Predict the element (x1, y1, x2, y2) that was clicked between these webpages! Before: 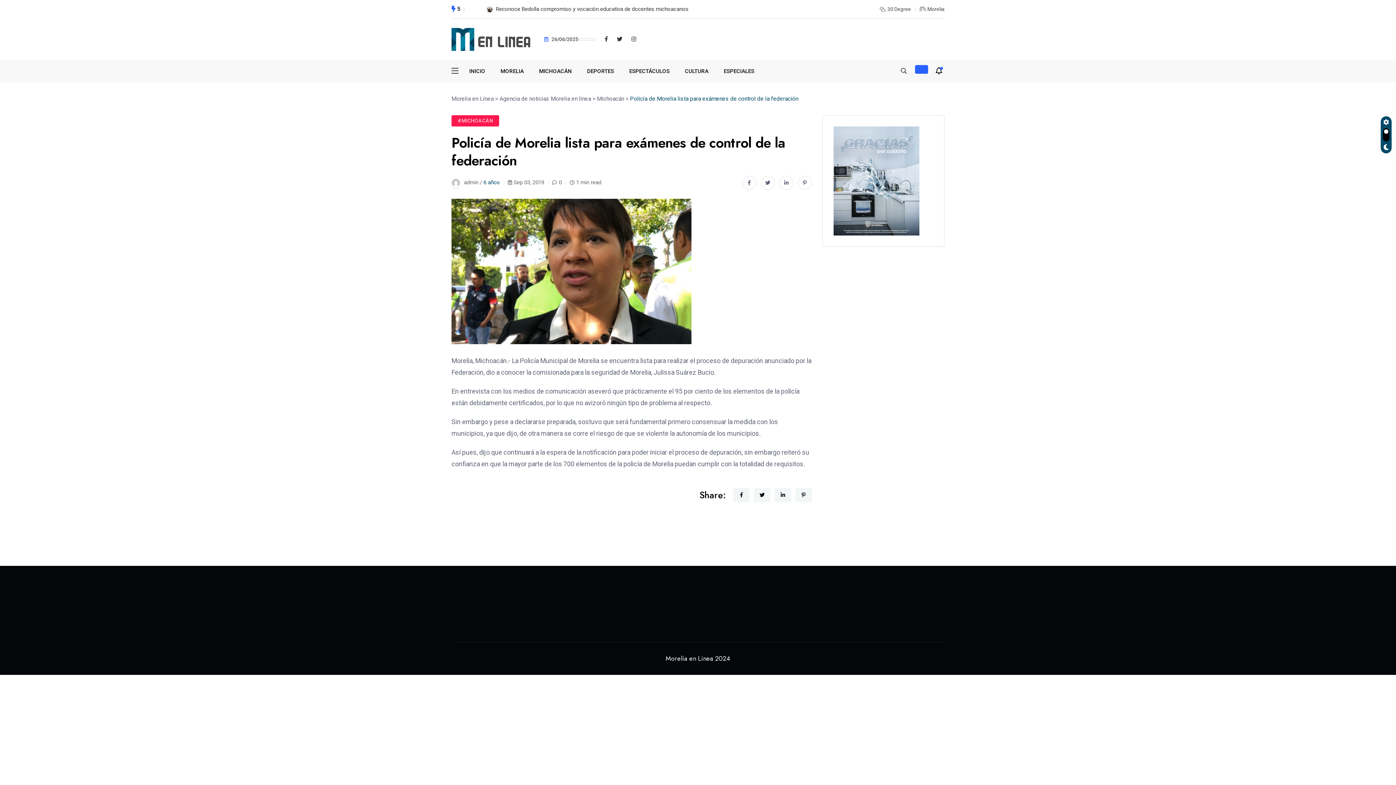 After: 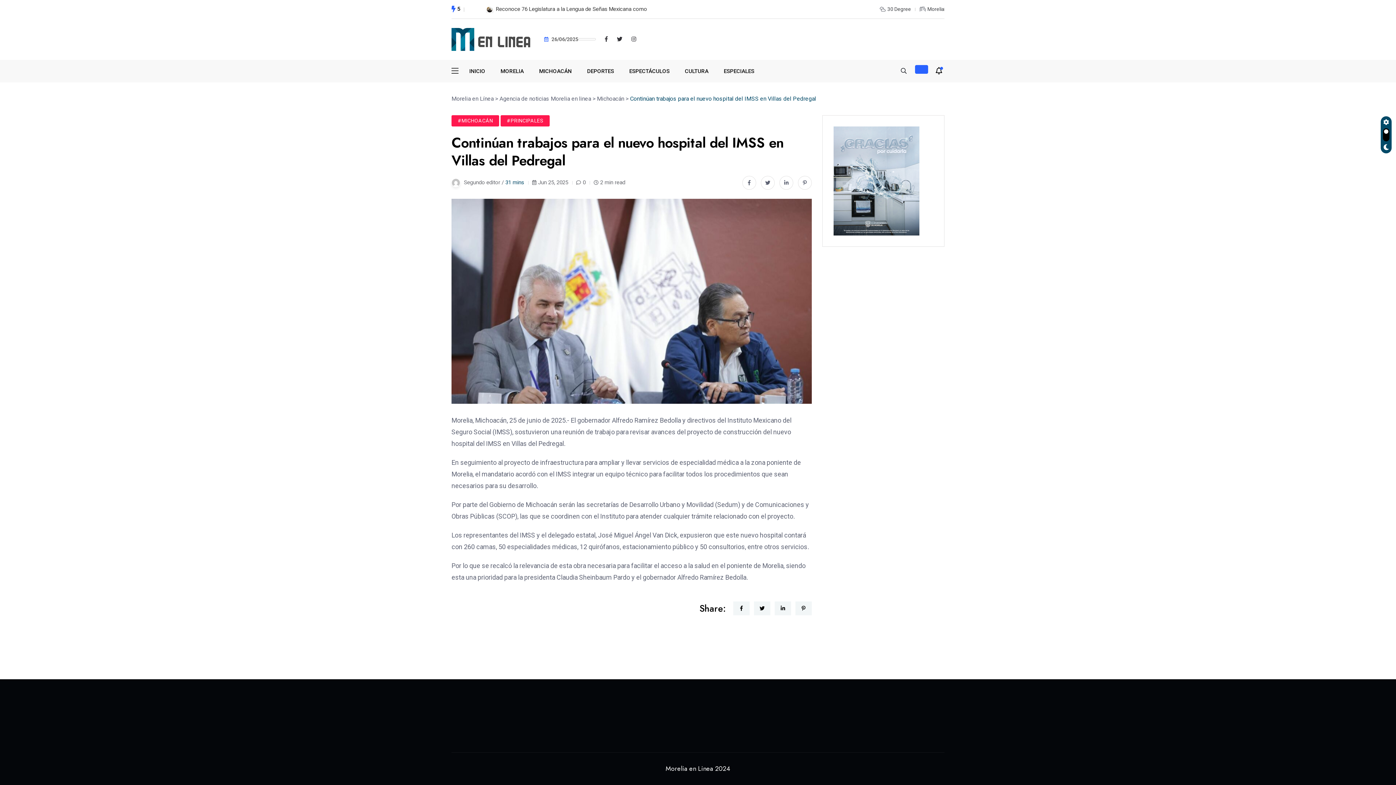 Action: bbox: (486, 5, 493, 12)